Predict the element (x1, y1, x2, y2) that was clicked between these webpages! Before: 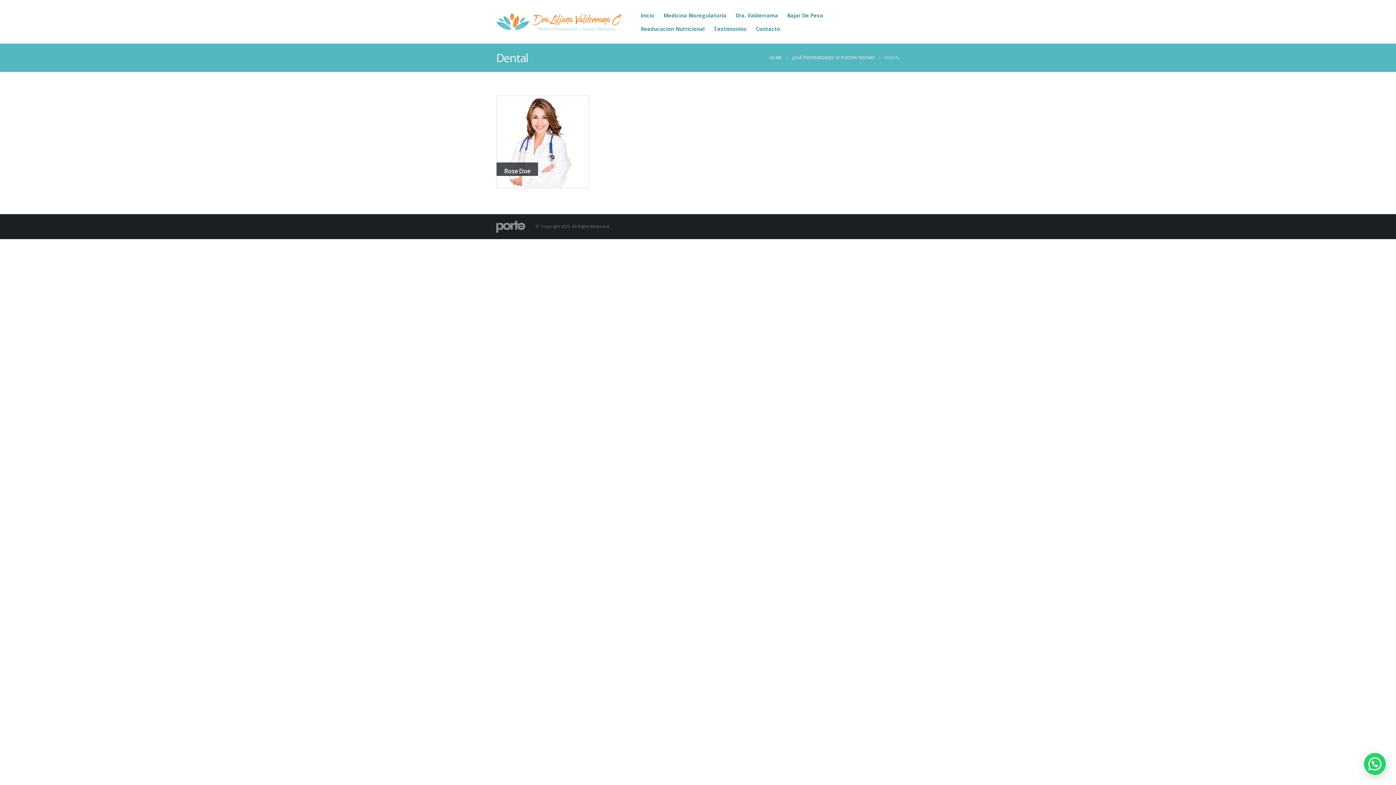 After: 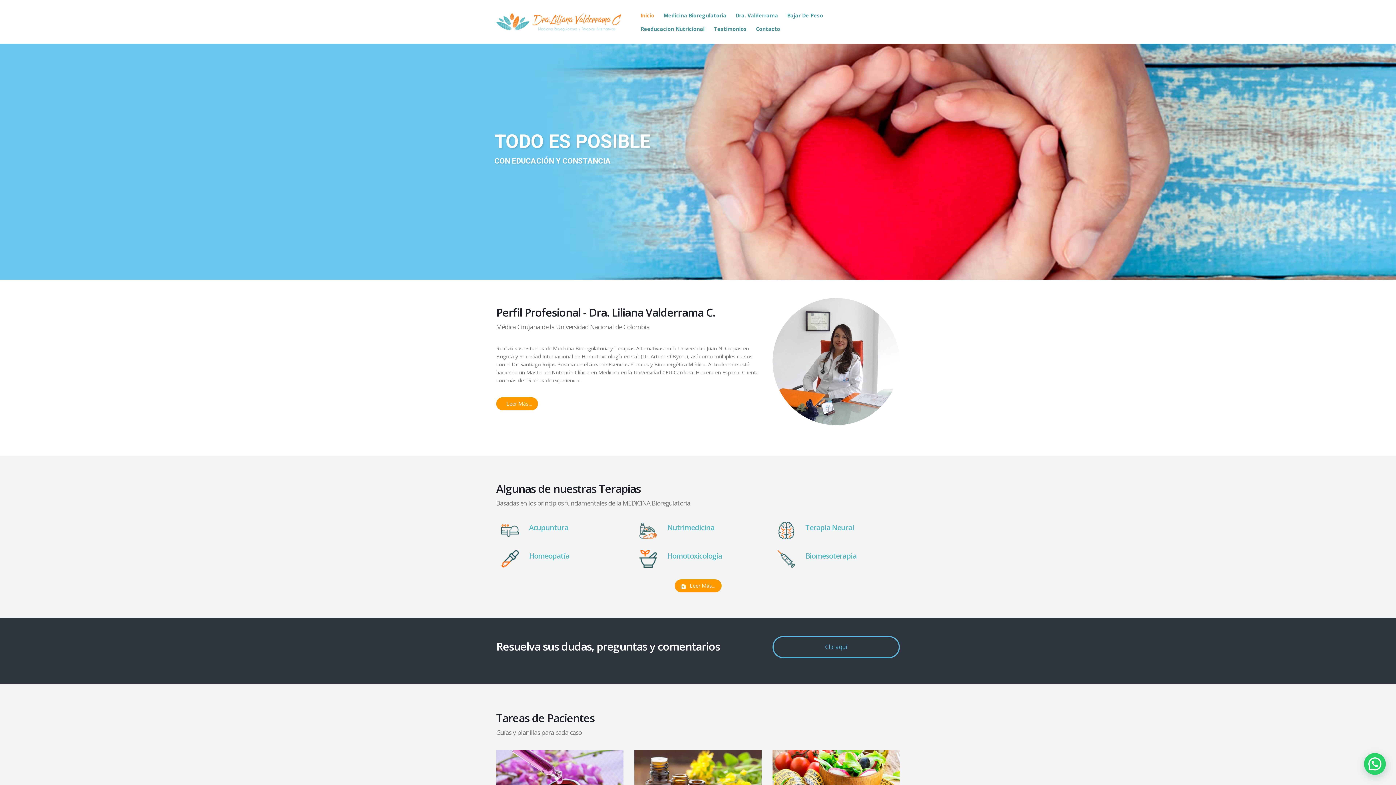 Action: bbox: (769, 53, 781, 61) label: HOME